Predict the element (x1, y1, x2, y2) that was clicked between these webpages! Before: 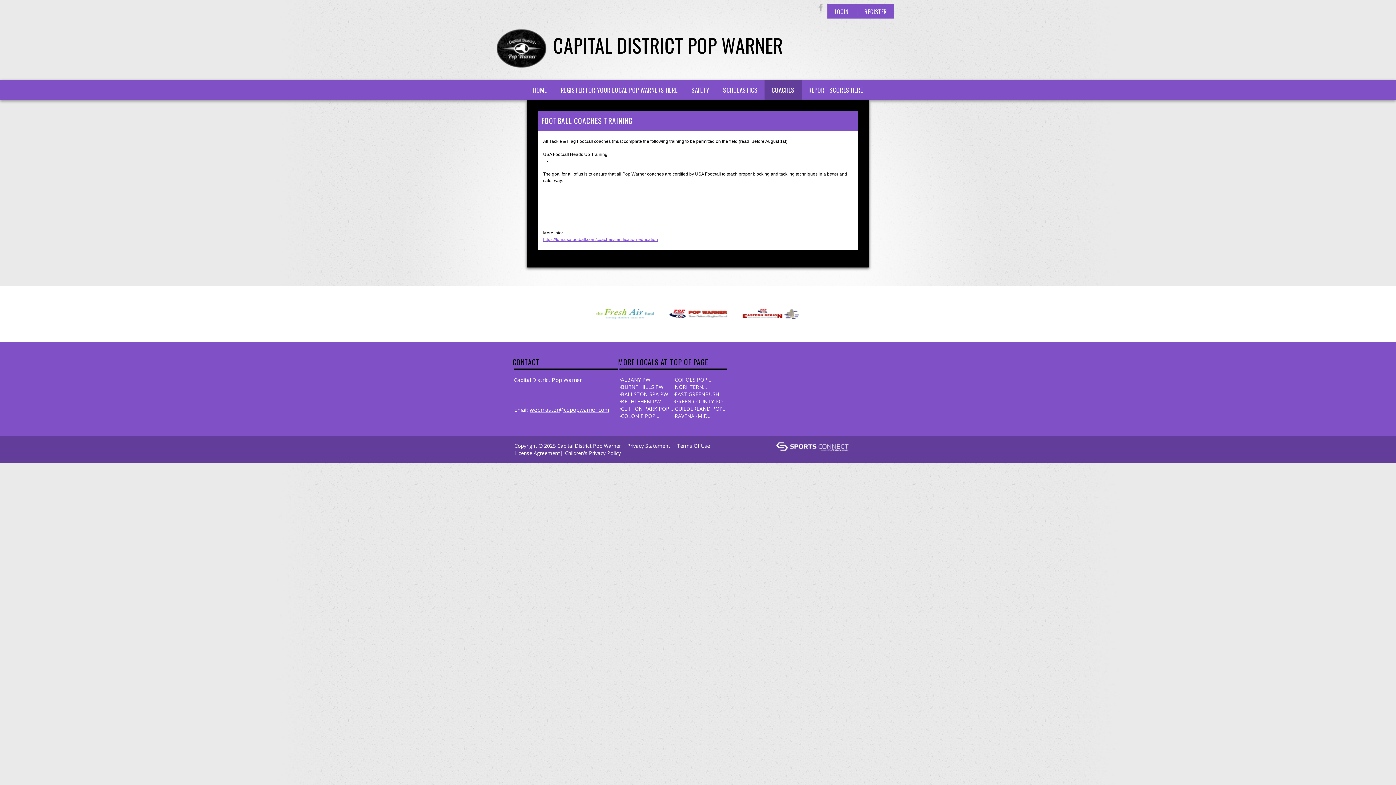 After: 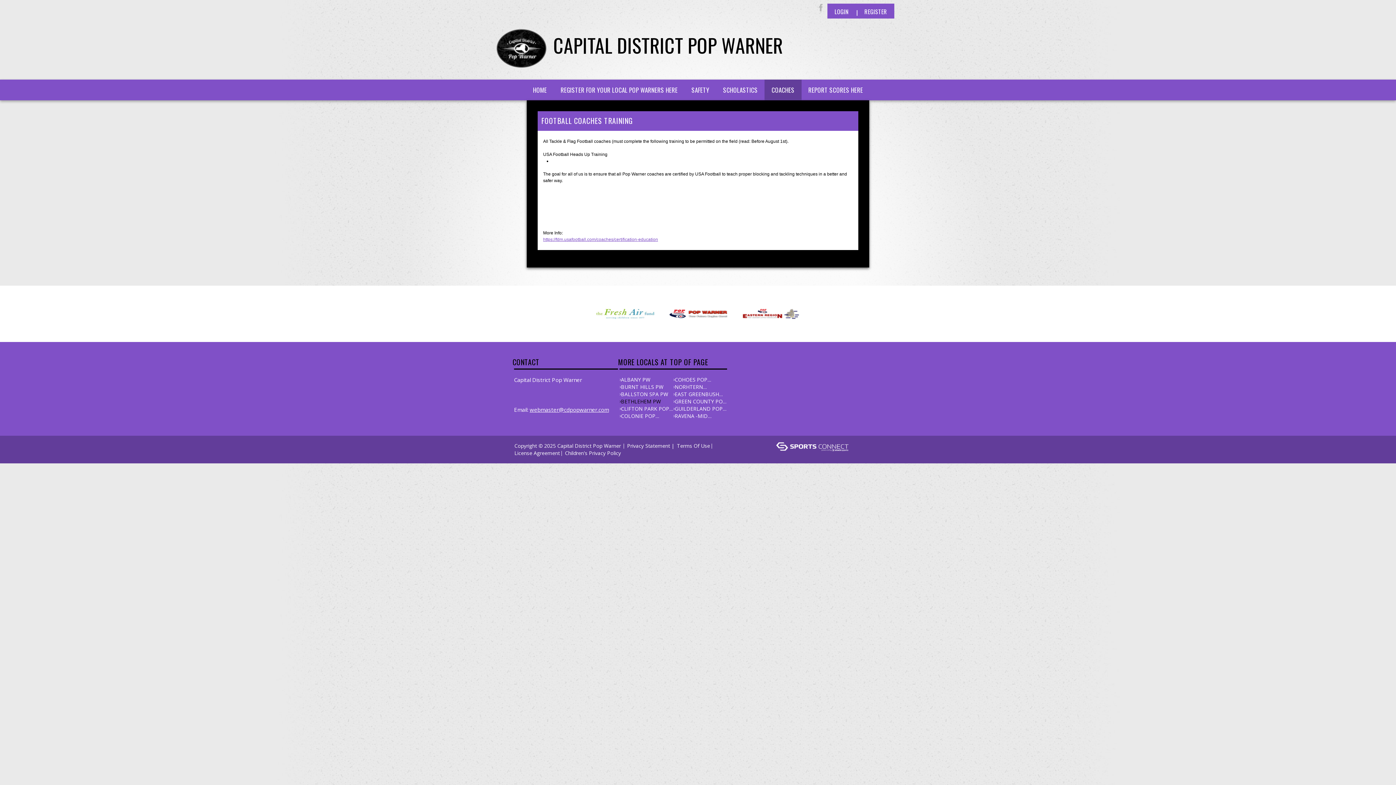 Action: bbox: (621, 398, 673, 405) label: BETHLEHEM PW